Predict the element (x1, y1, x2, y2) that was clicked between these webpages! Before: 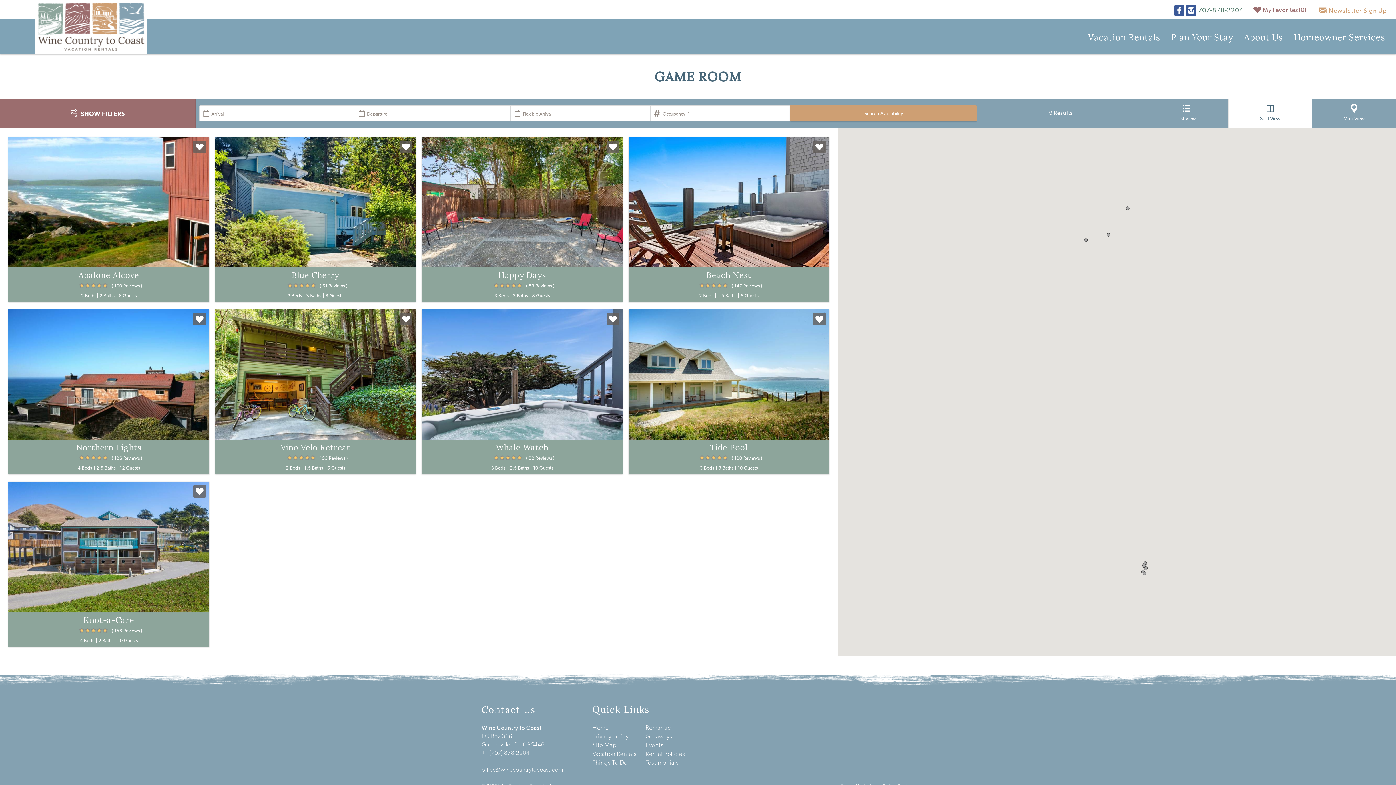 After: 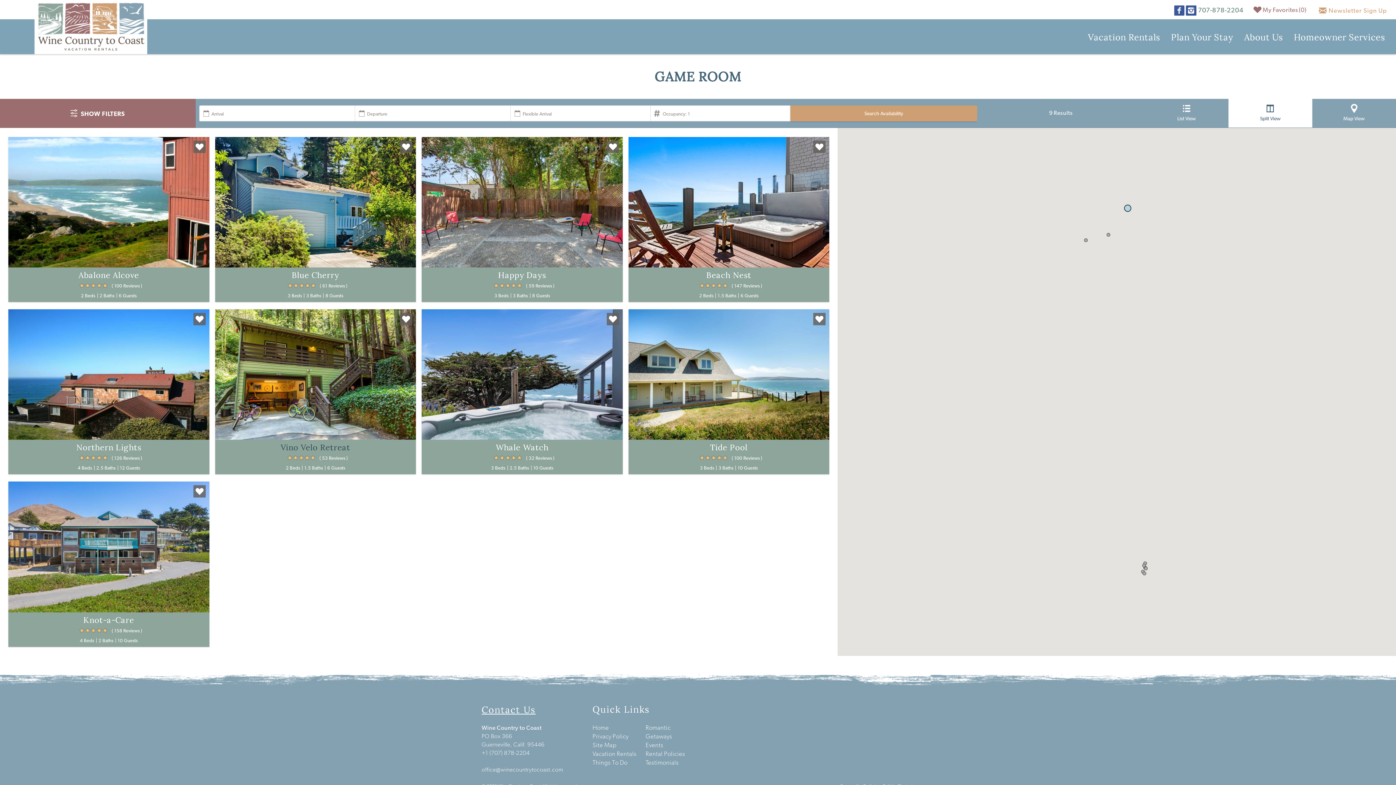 Action: label: Vino Velo Retreat bbox: (280, 442, 350, 452)